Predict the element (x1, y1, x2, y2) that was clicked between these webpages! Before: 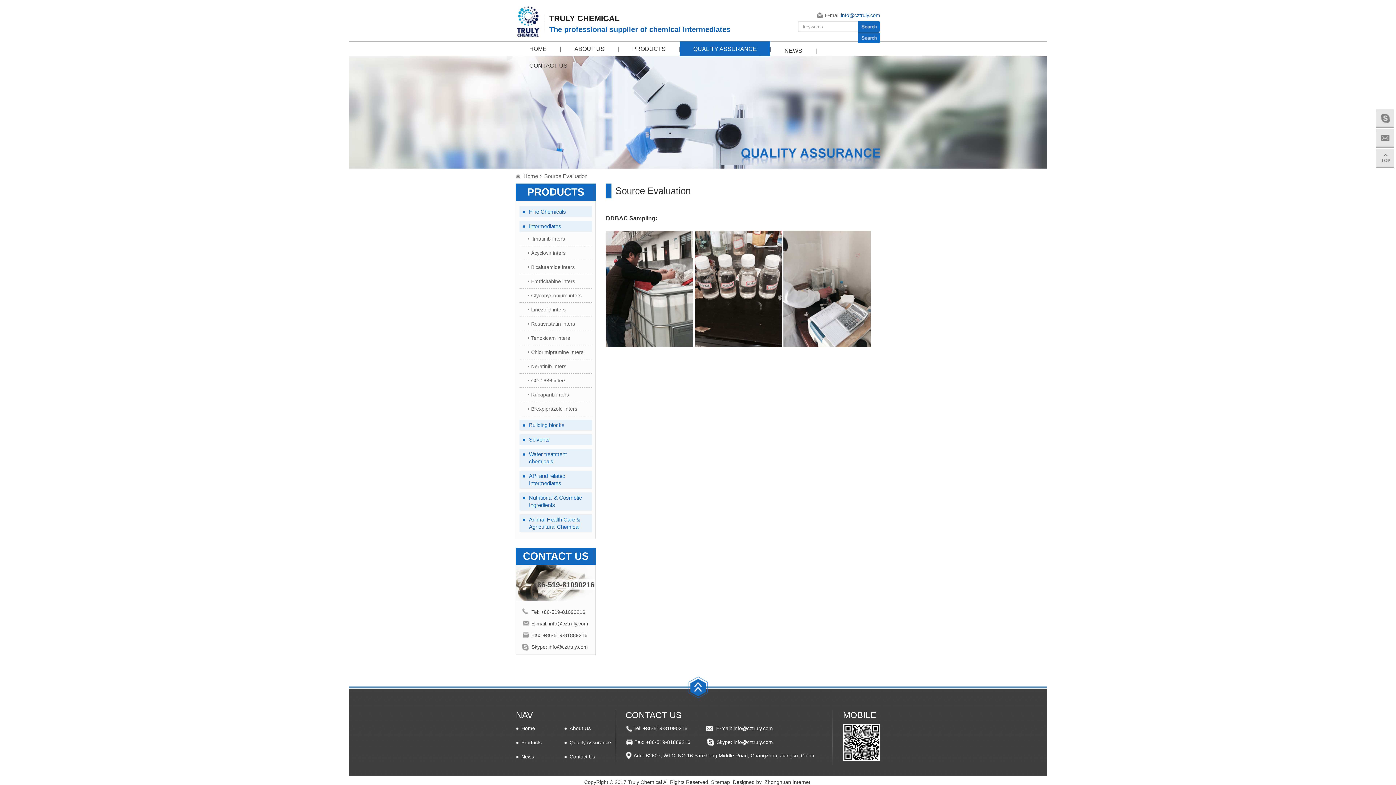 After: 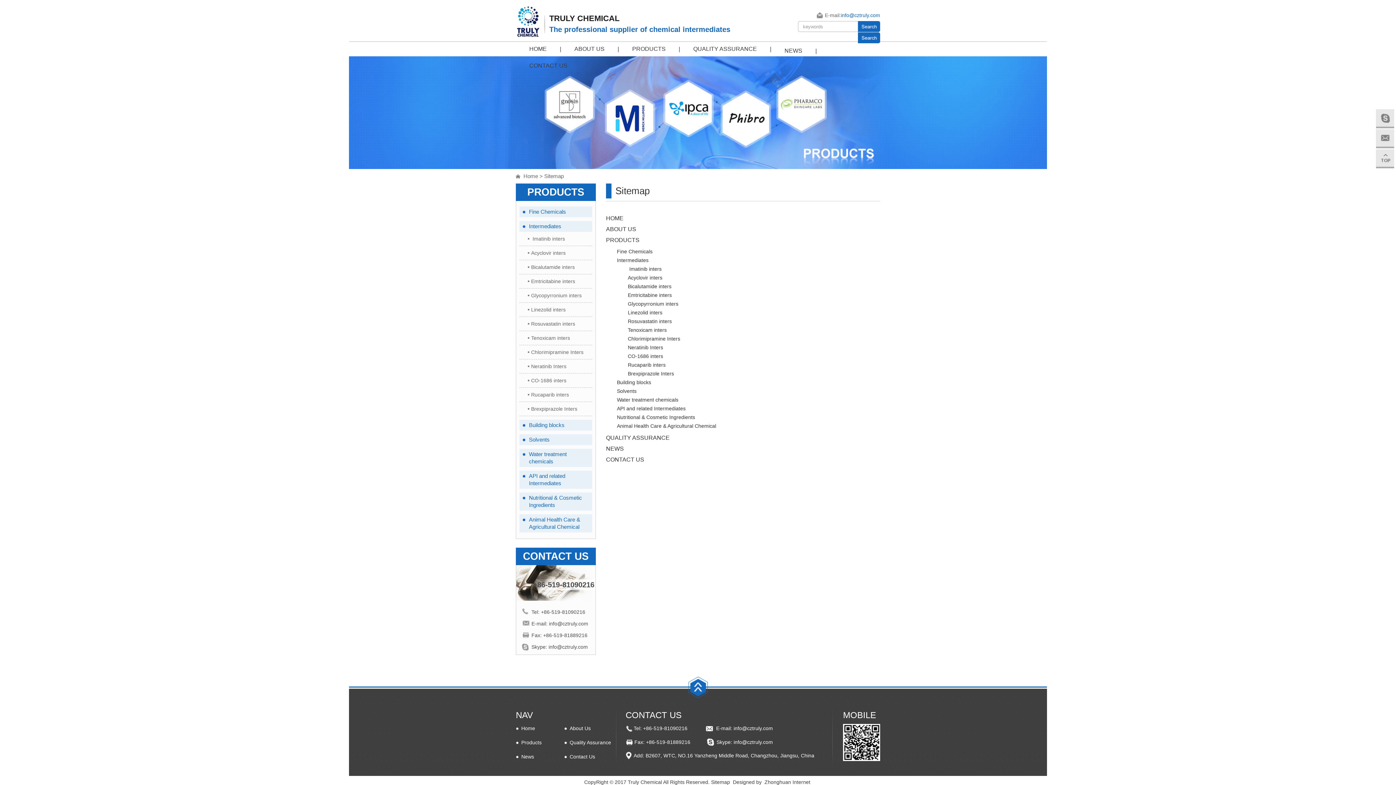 Action: bbox: (711, 779, 730, 785) label: Sitemap